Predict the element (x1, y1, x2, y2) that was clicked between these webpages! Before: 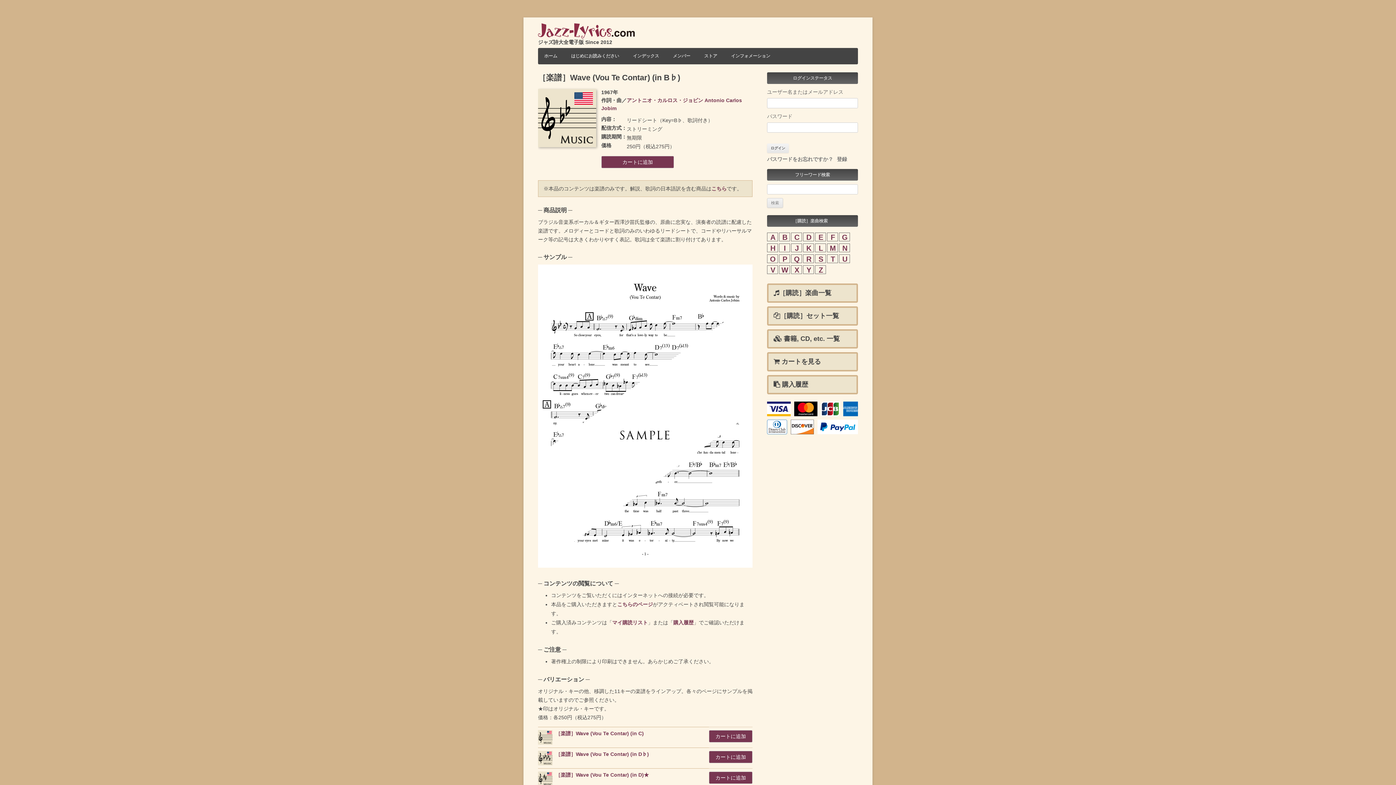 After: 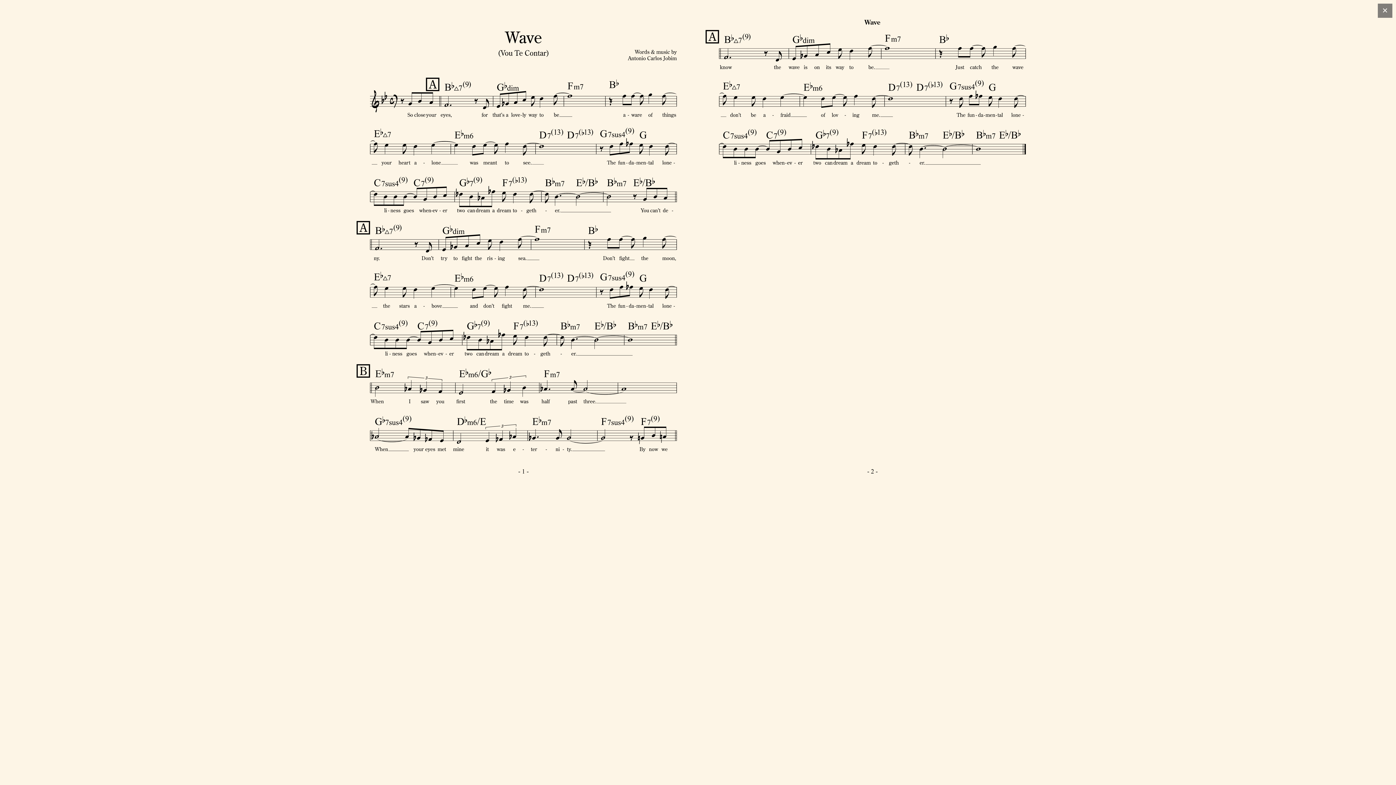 Action: bbox: (617, 601, 653, 607) label: こちらのページ